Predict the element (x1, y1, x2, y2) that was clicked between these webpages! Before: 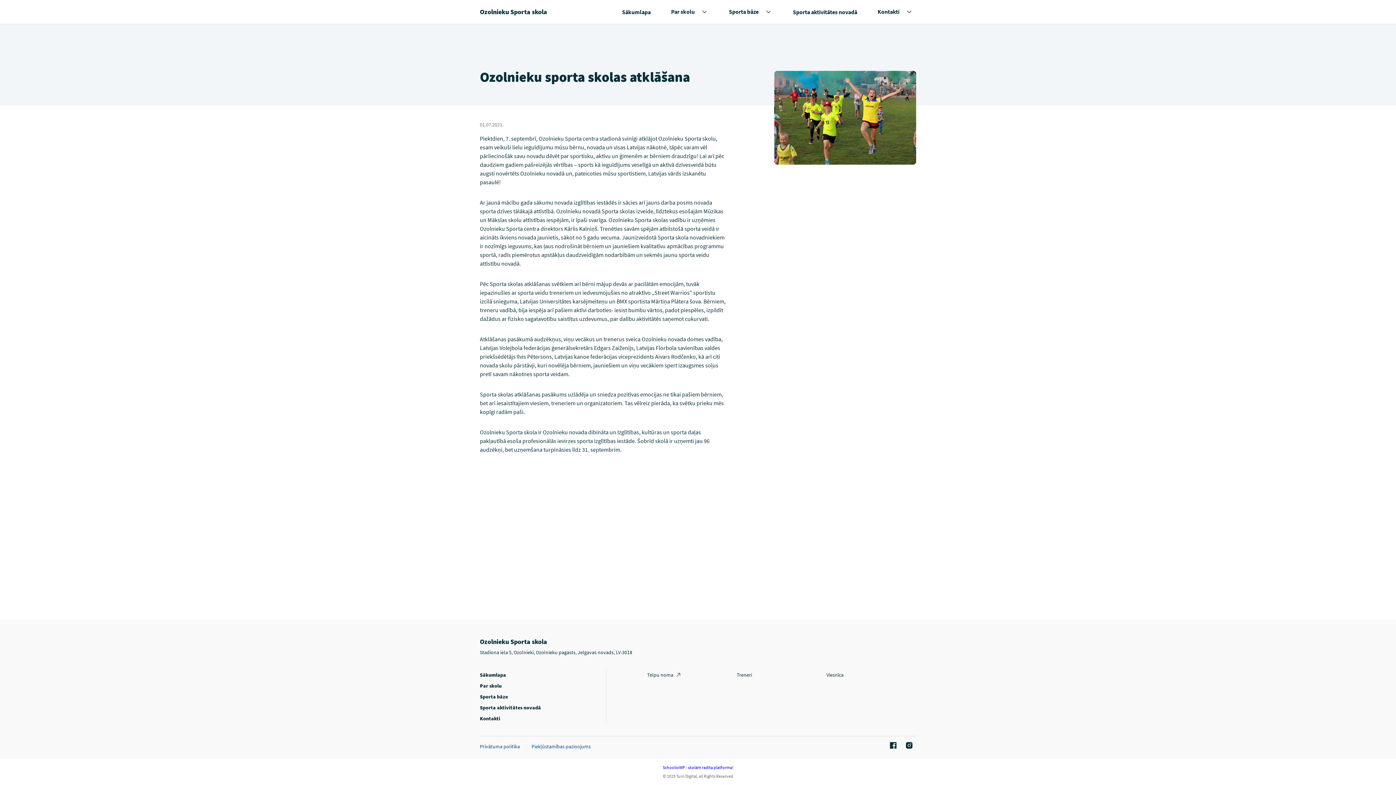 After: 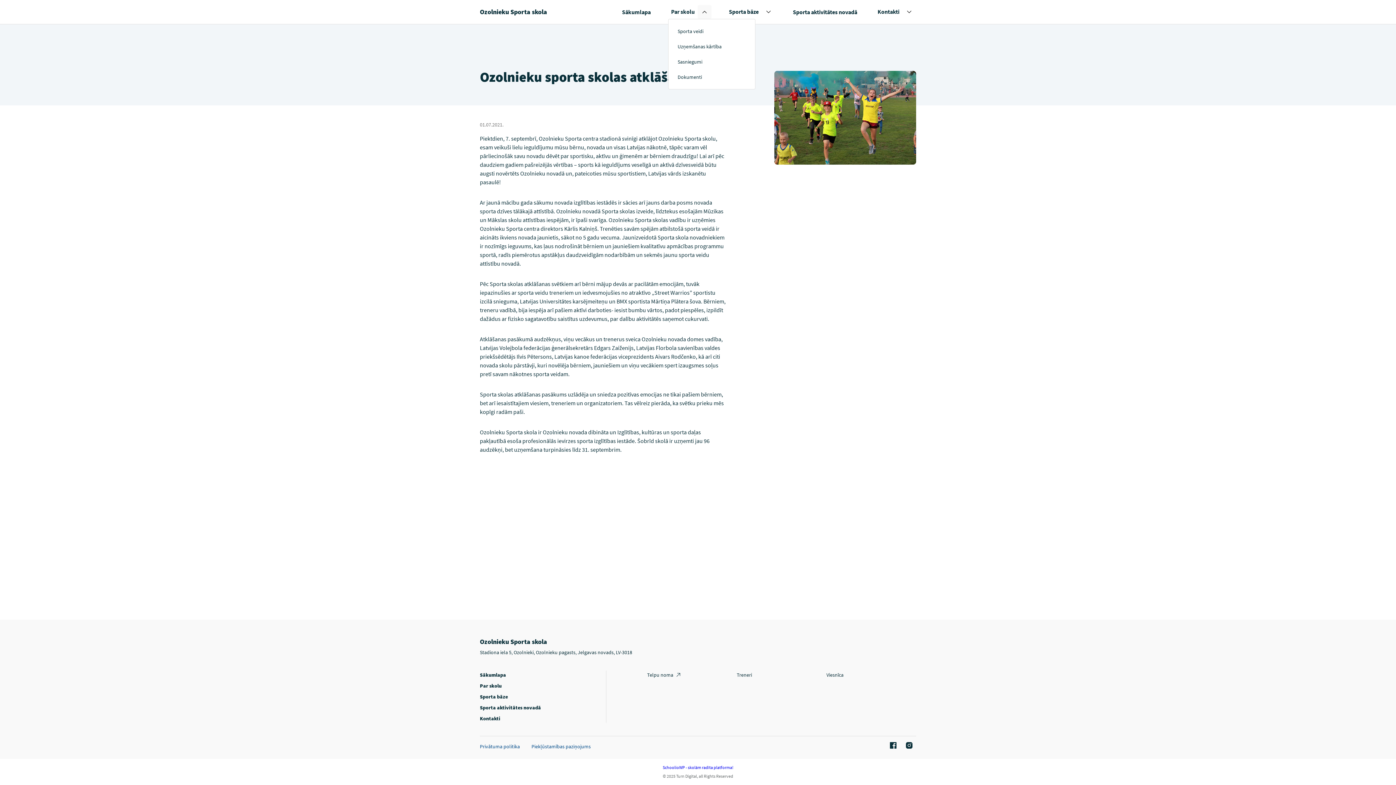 Action: bbox: (697, 5, 711, 18) label: Izvērst nolaižamo sarakstu